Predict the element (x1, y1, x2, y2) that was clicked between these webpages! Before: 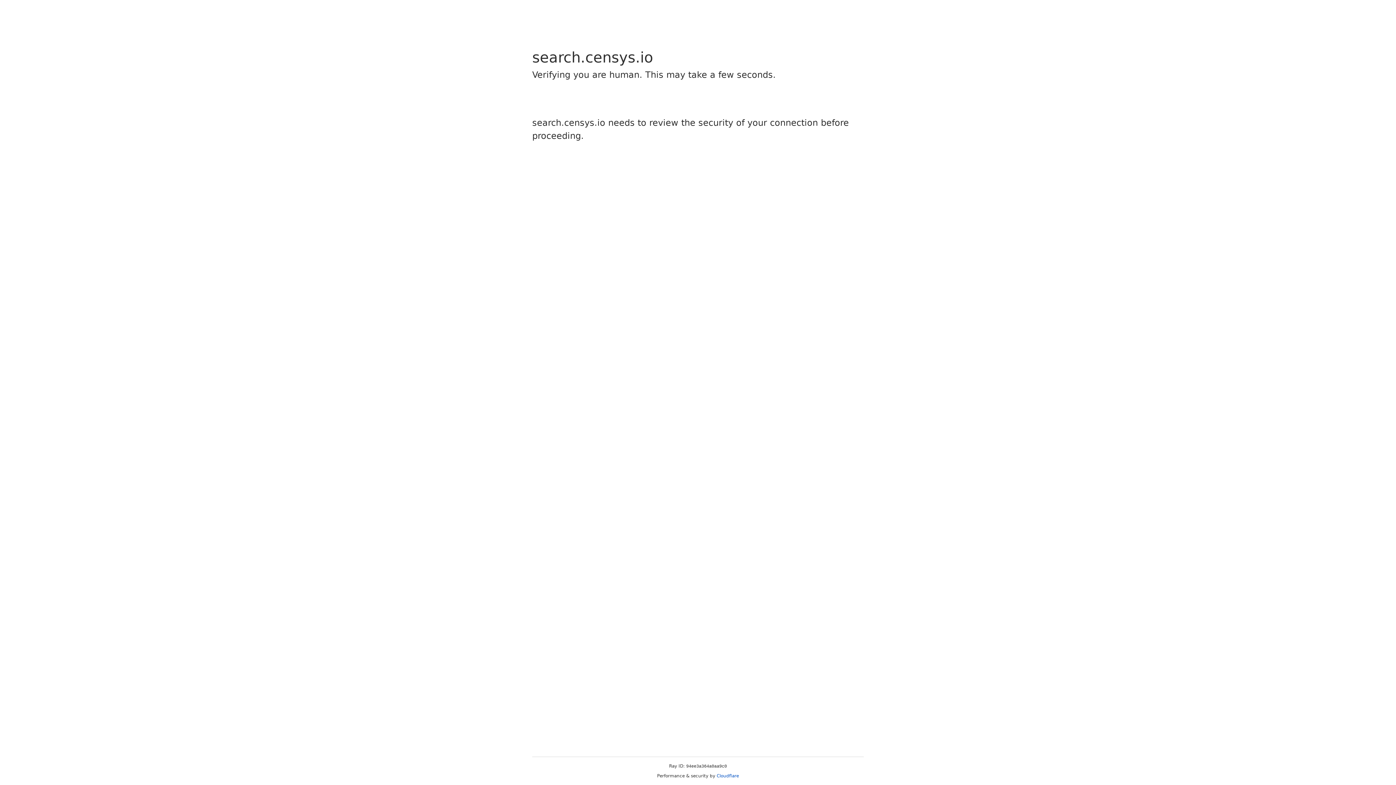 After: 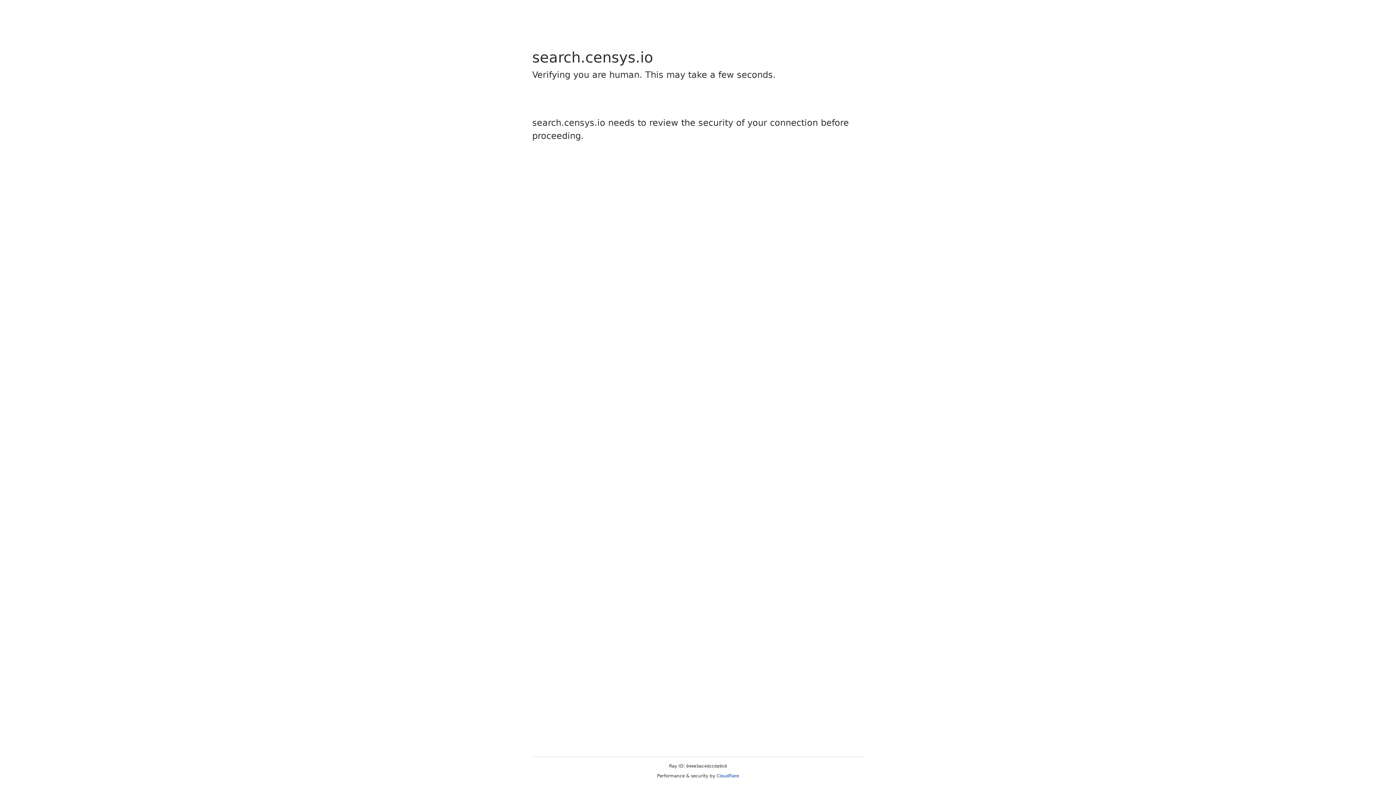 Action: bbox: (716, 773, 739, 778) label: Cloudflare